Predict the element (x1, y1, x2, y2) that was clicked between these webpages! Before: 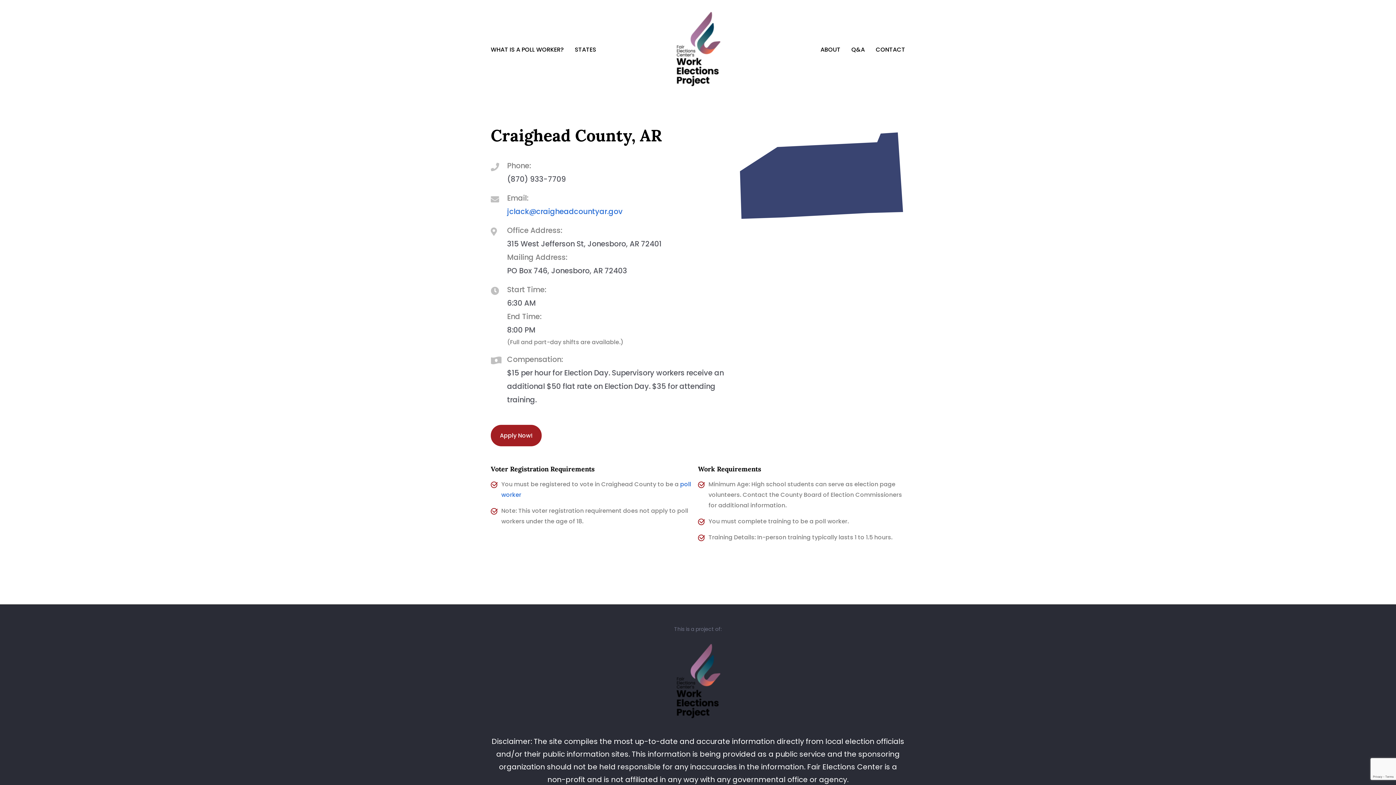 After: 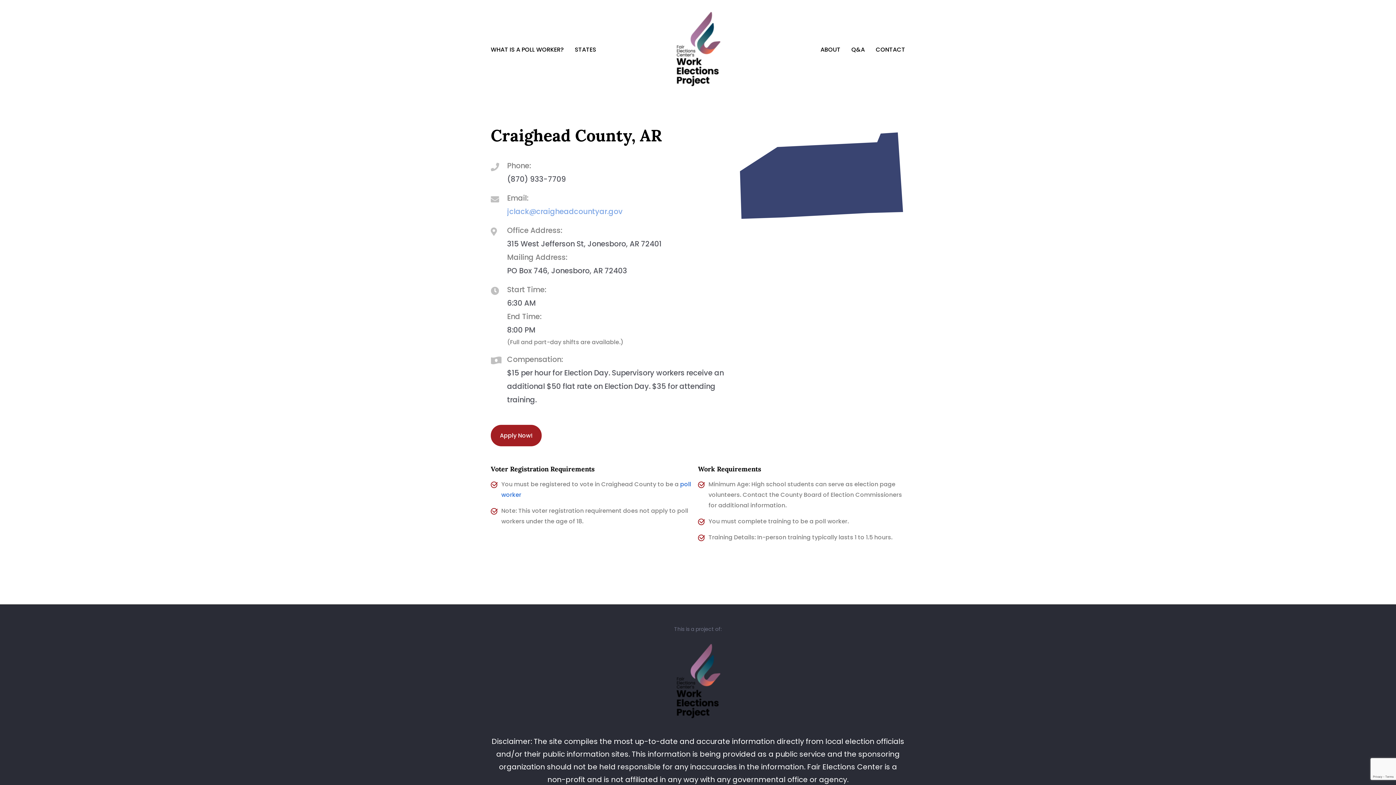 Action: label: jclack@craigheadcountyar.gov bbox: (507, 206, 622, 216)